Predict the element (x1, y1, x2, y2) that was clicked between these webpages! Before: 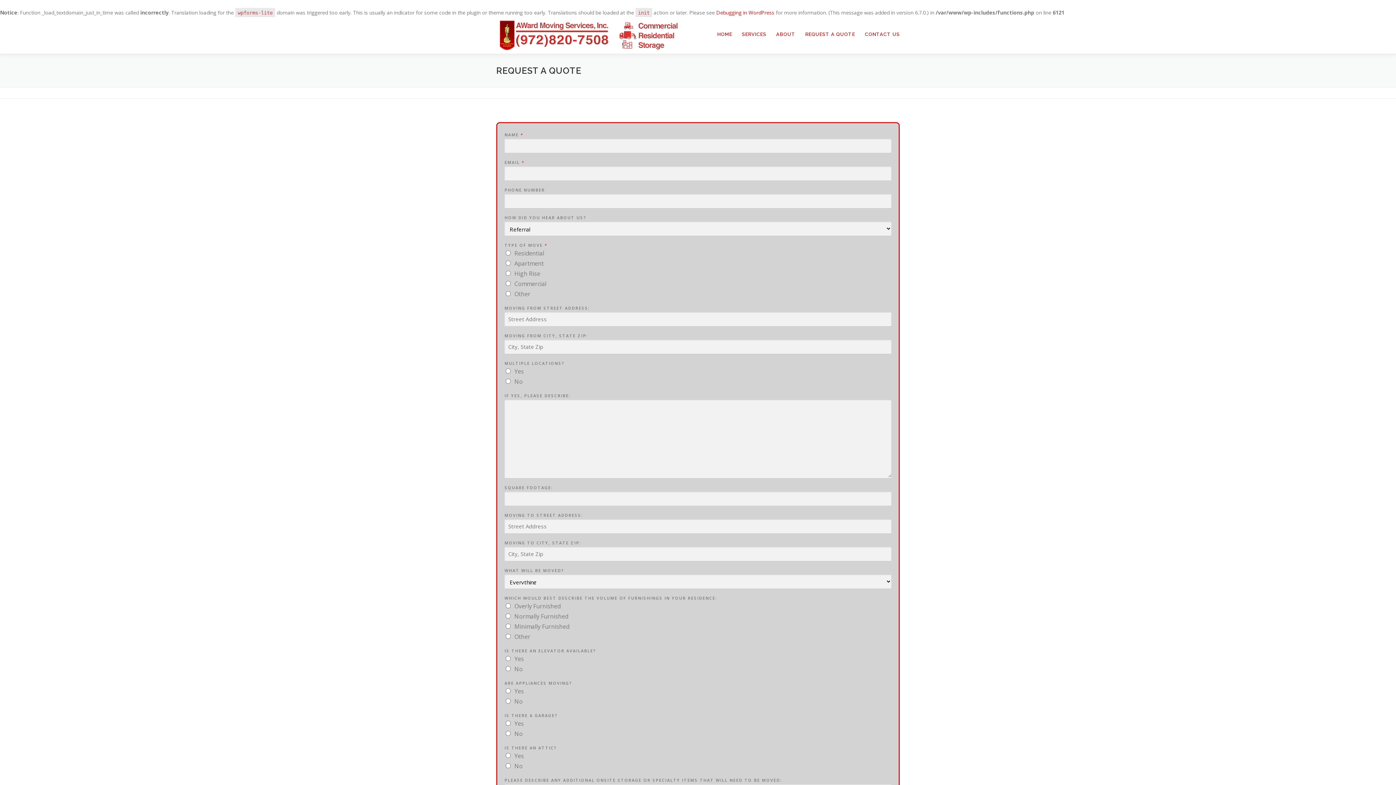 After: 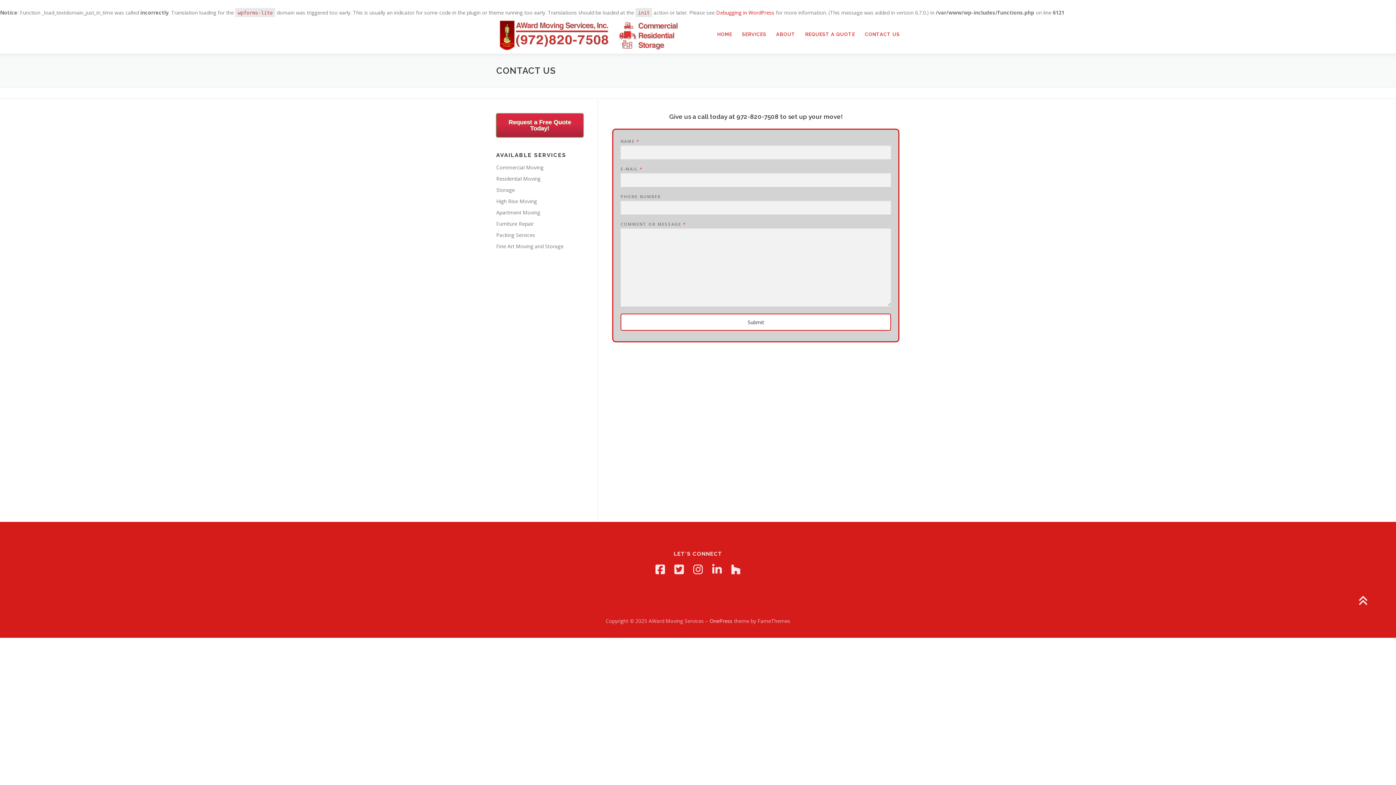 Action: label: CONTACT US bbox: (861, 17, 900, 51)